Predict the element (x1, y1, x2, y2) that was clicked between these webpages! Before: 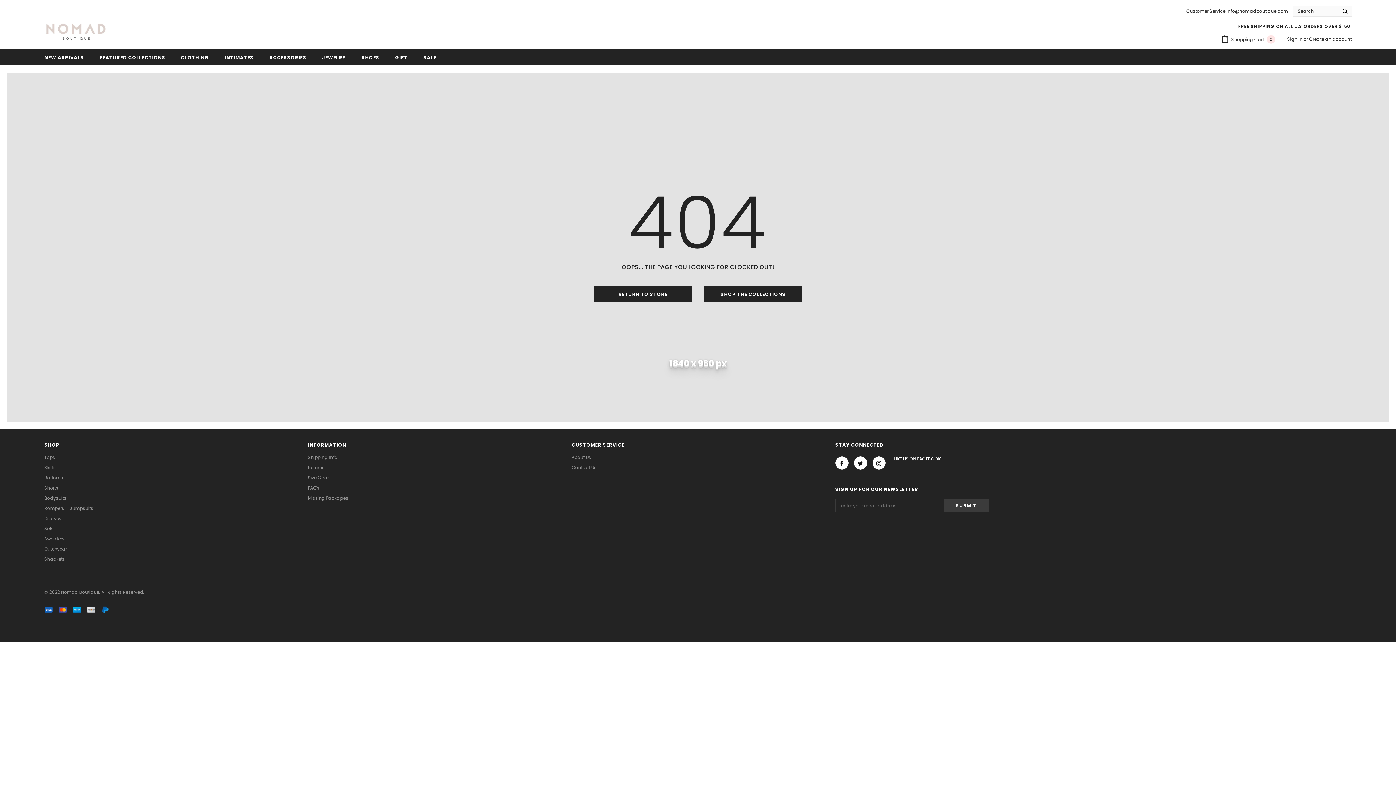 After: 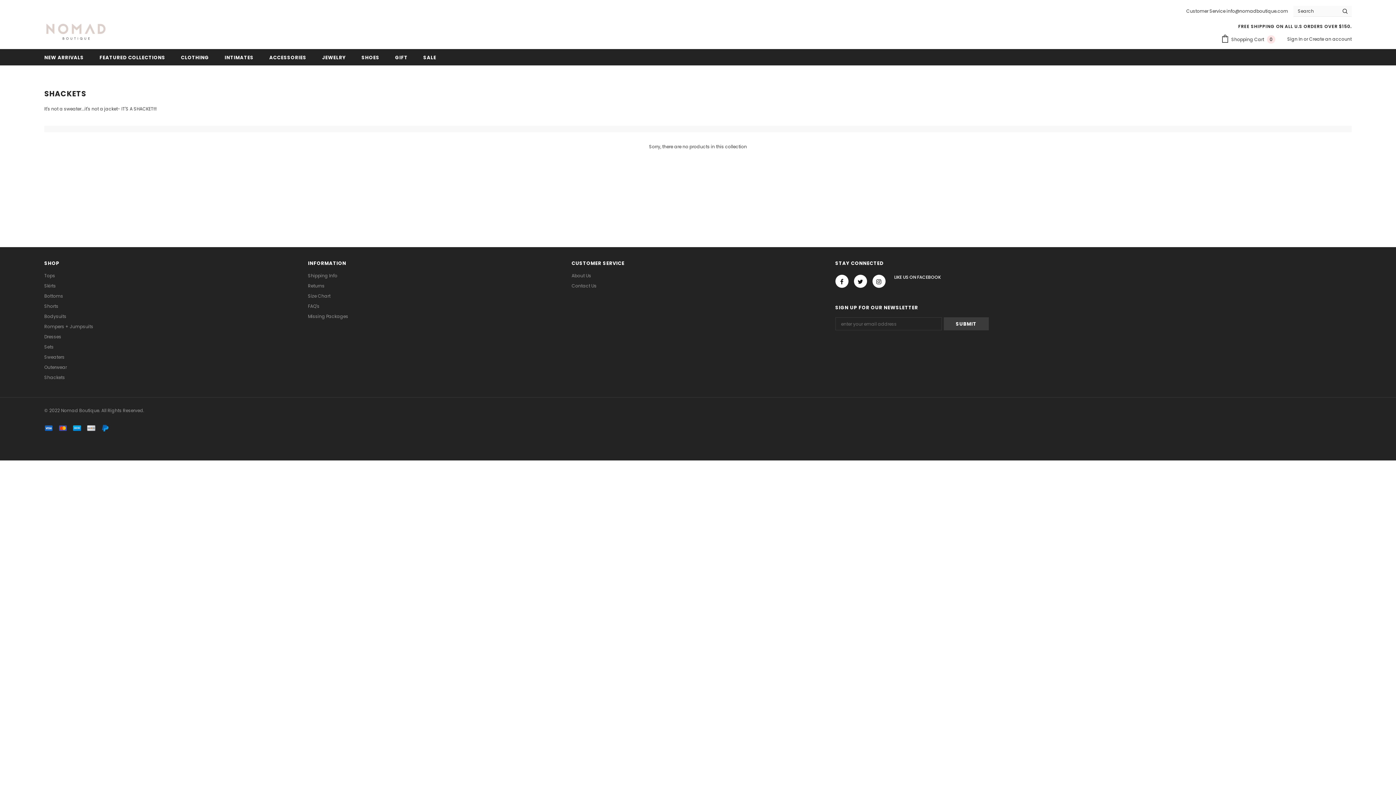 Action: bbox: (44, 554, 65, 564) label: Shackets